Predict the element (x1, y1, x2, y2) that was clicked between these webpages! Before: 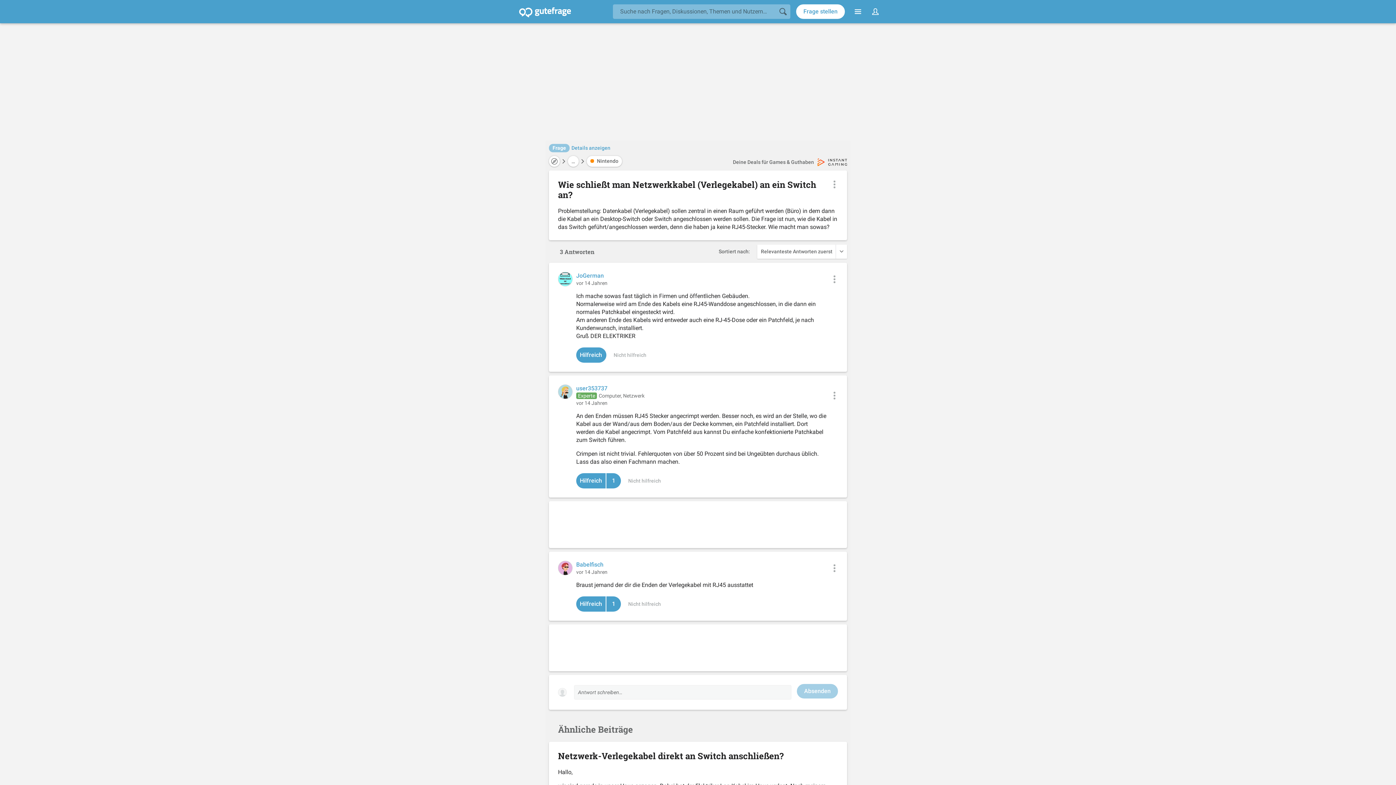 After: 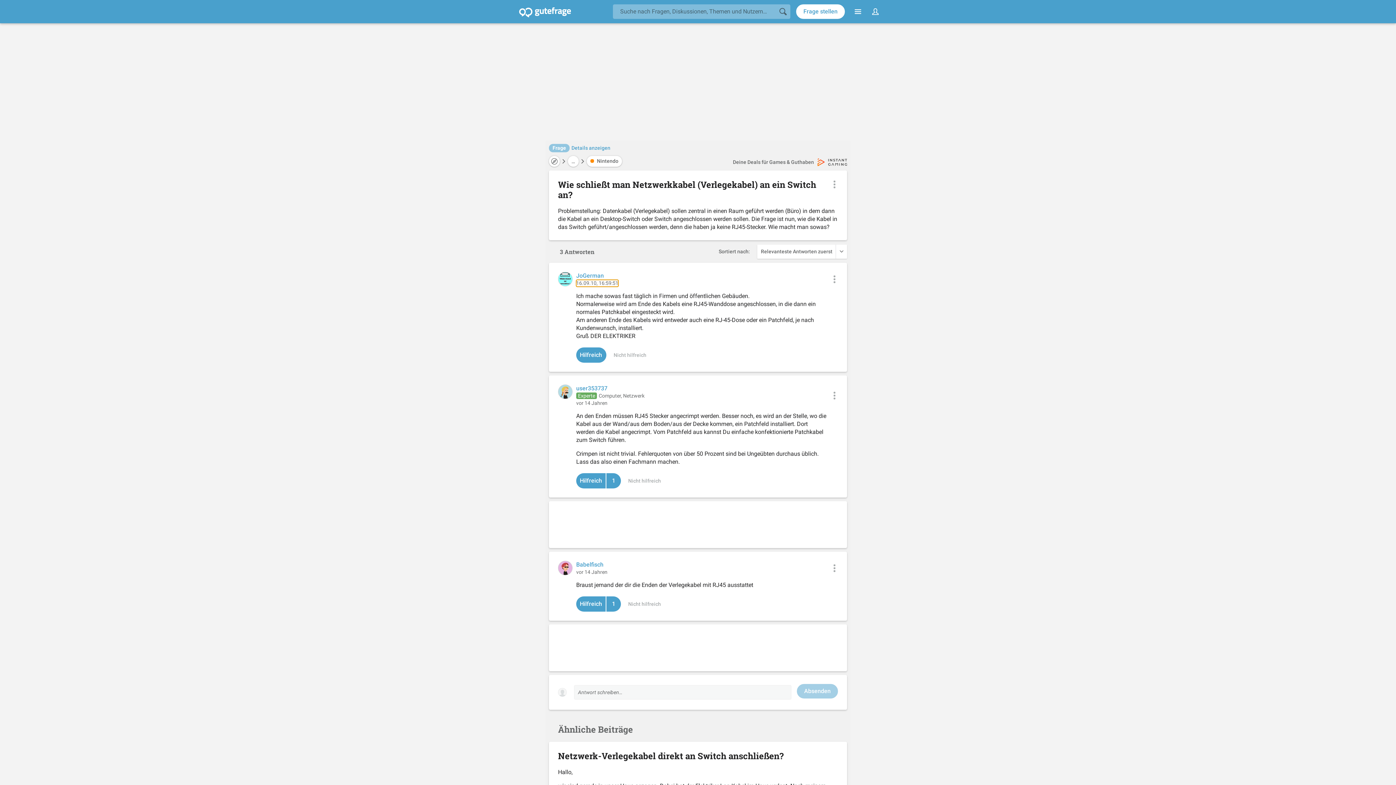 Action: bbox: (576, 280, 607, 286) label: vor 14 Jahren